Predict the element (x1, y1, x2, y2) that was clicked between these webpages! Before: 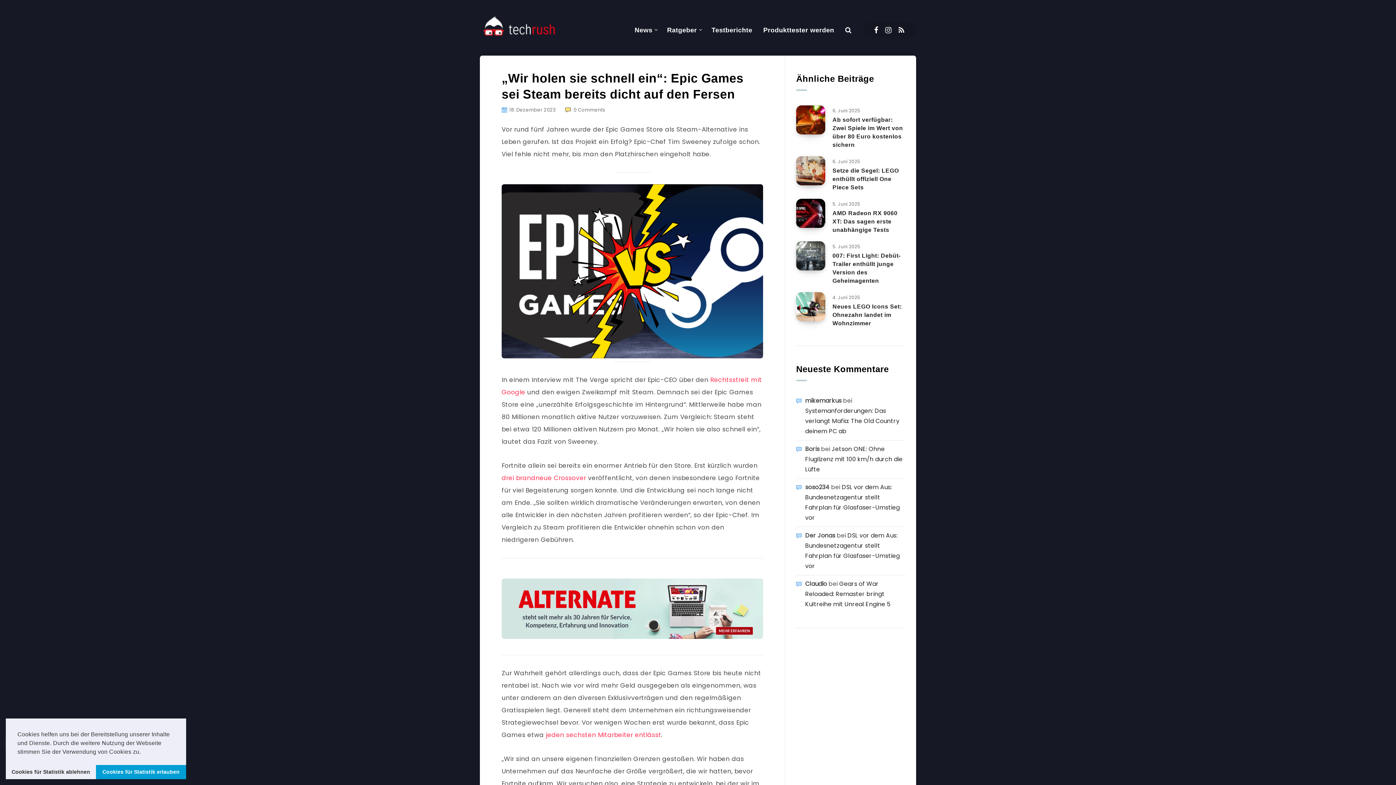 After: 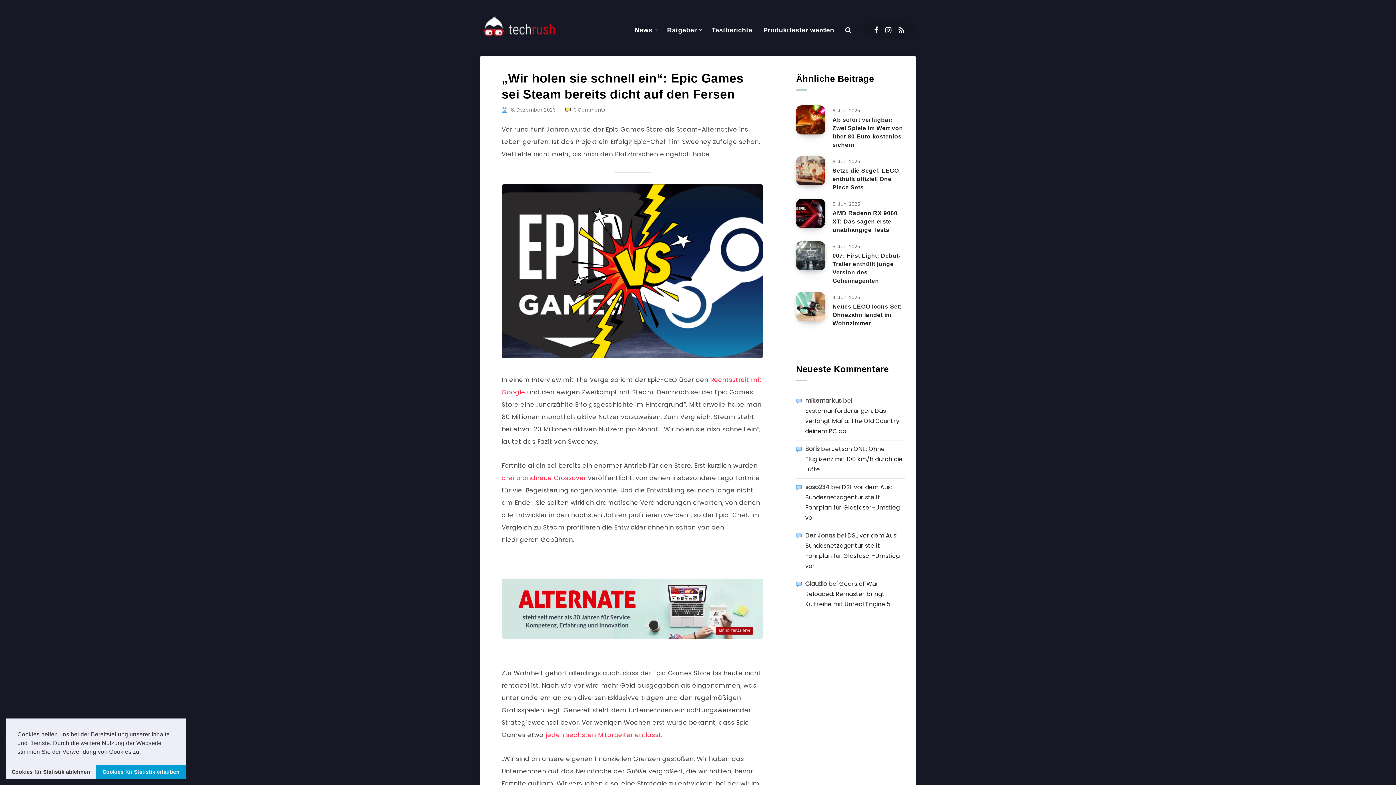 Action: label: learn more about cookies bbox: (142, 751, 144, 754)